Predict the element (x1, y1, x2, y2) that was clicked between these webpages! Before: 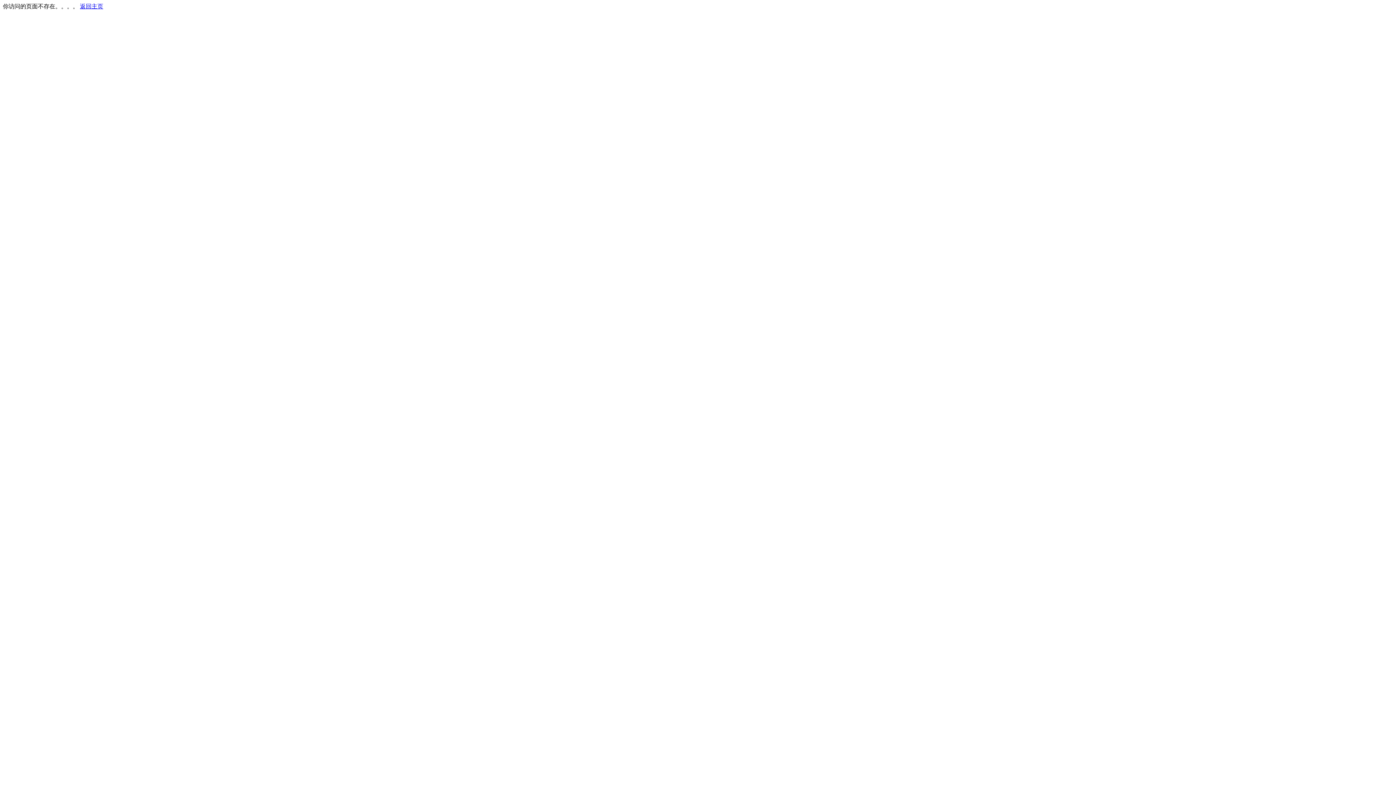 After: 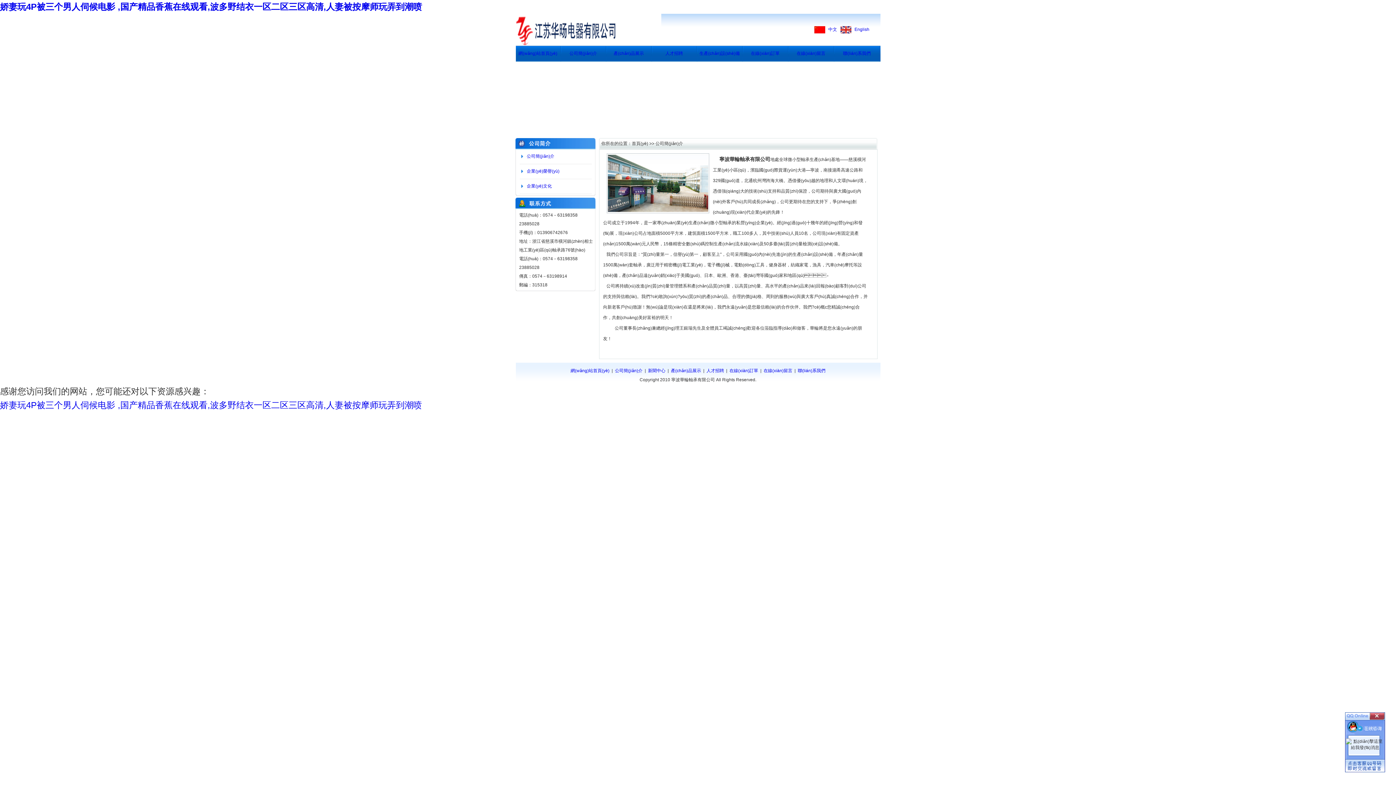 Action: label: 返回主页 bbox: (80, 3, 103, 9)